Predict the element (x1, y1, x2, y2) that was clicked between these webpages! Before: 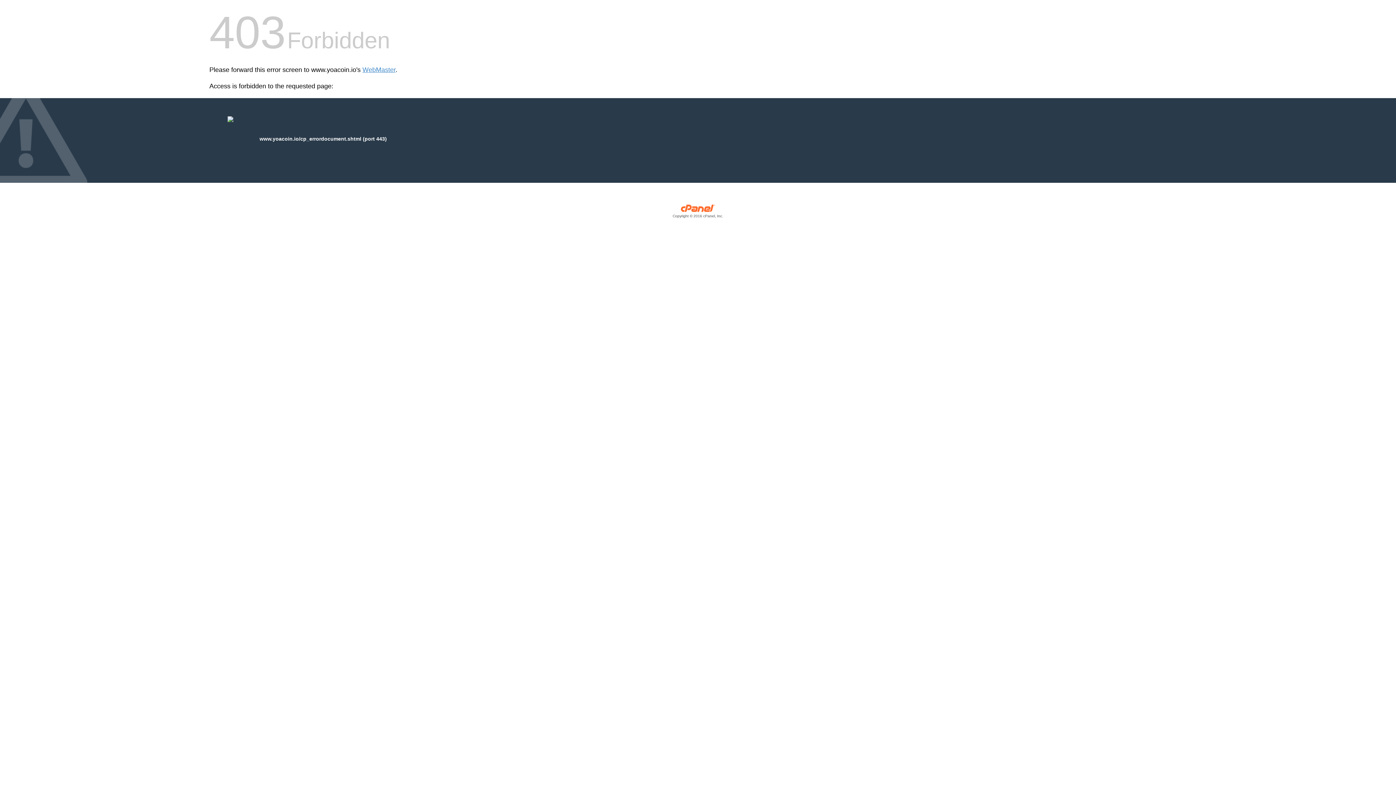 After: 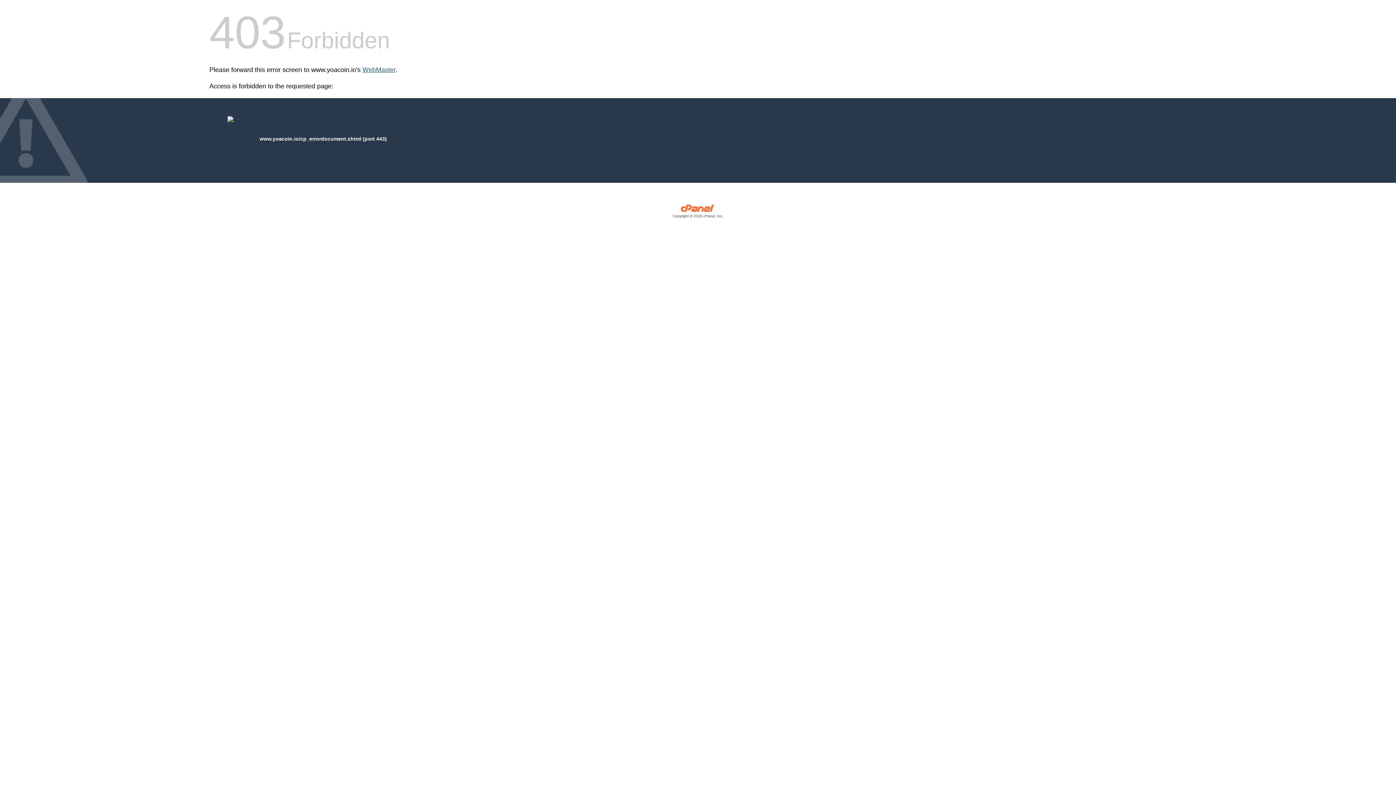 Action: bbox: (362, 66, 395, 73) label: WebMaster